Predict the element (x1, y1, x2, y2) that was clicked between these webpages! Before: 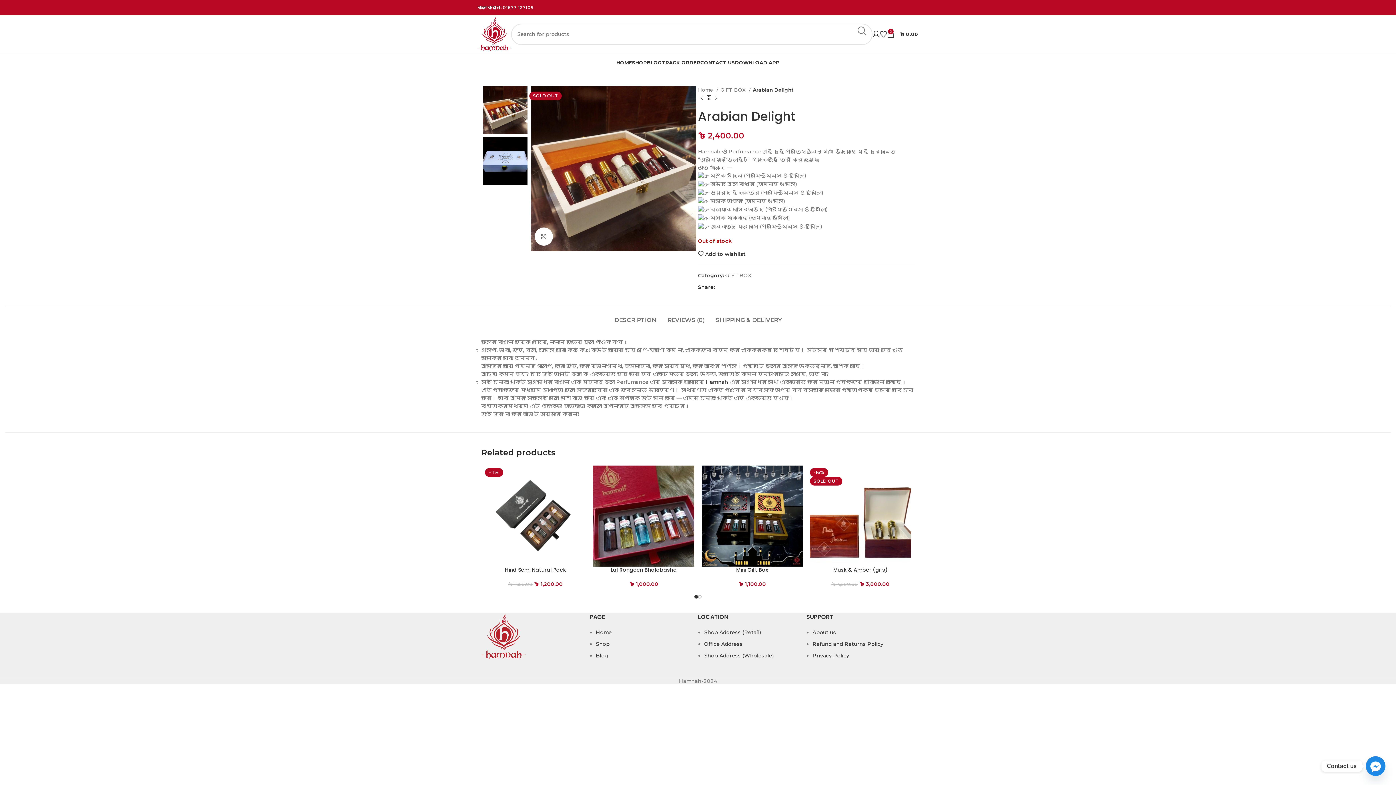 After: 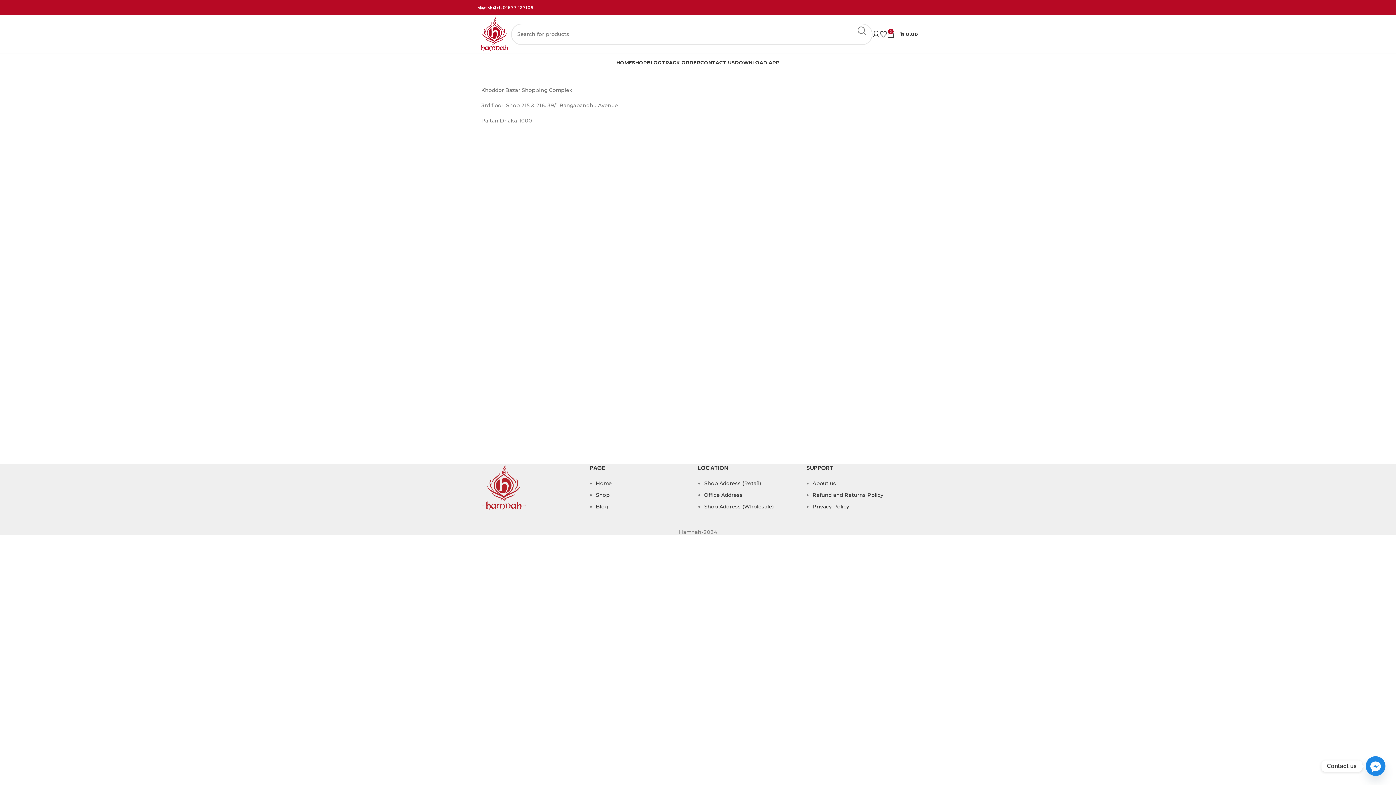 Action: label: Shop Address (Wholesale) bbox: (704, 652, 773, 659)